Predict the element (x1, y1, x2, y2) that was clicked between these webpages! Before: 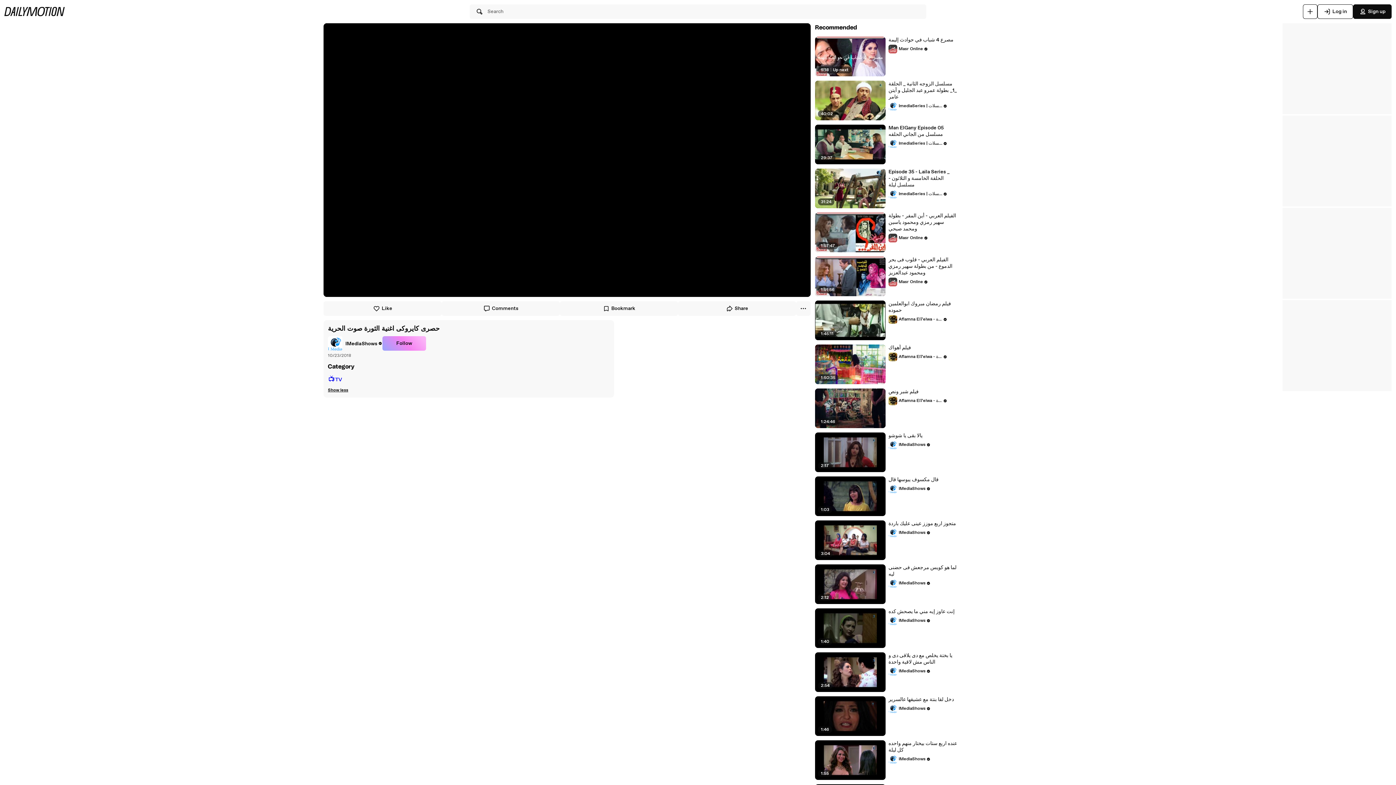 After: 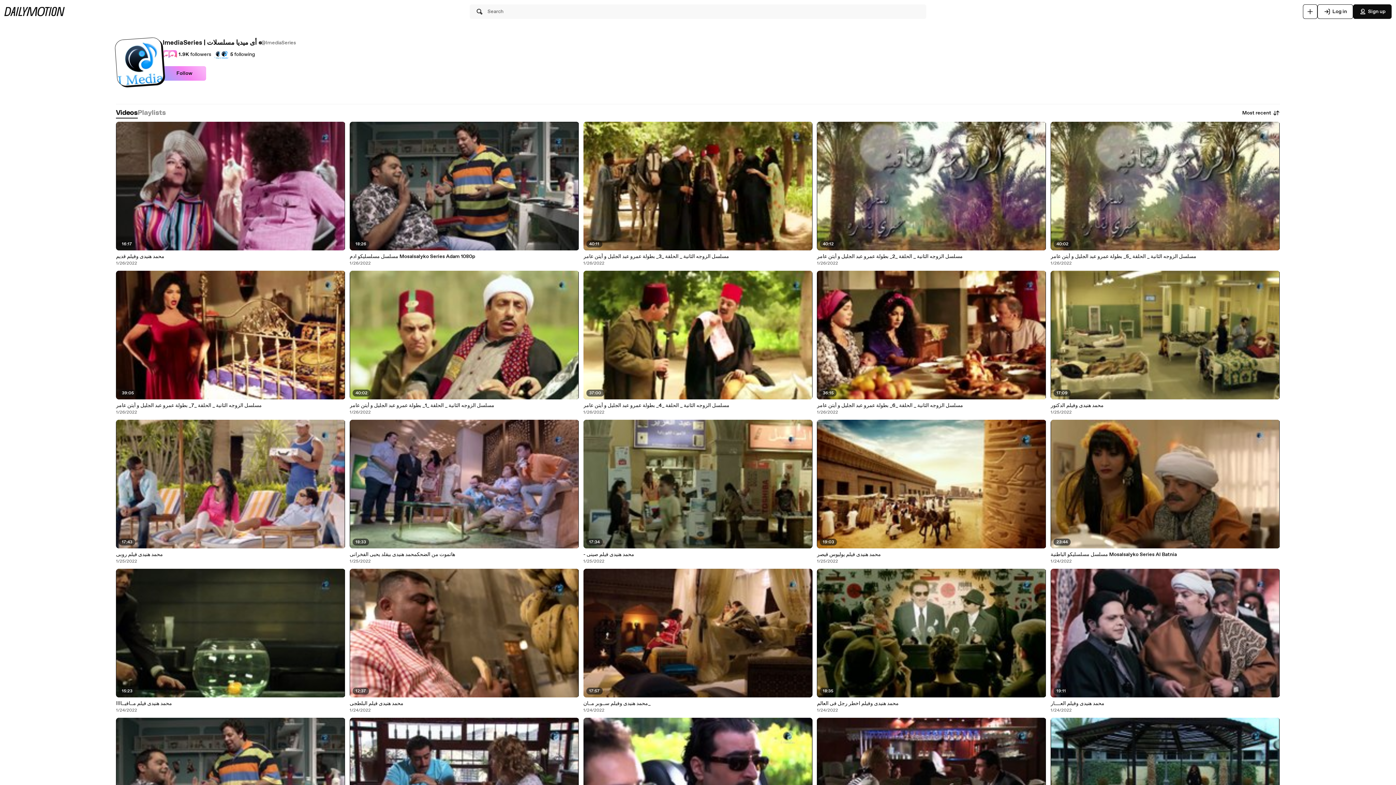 Action: label: ImediaSeries | أى ميديا مسلسلات bbox: (888, 101, 947, 110)